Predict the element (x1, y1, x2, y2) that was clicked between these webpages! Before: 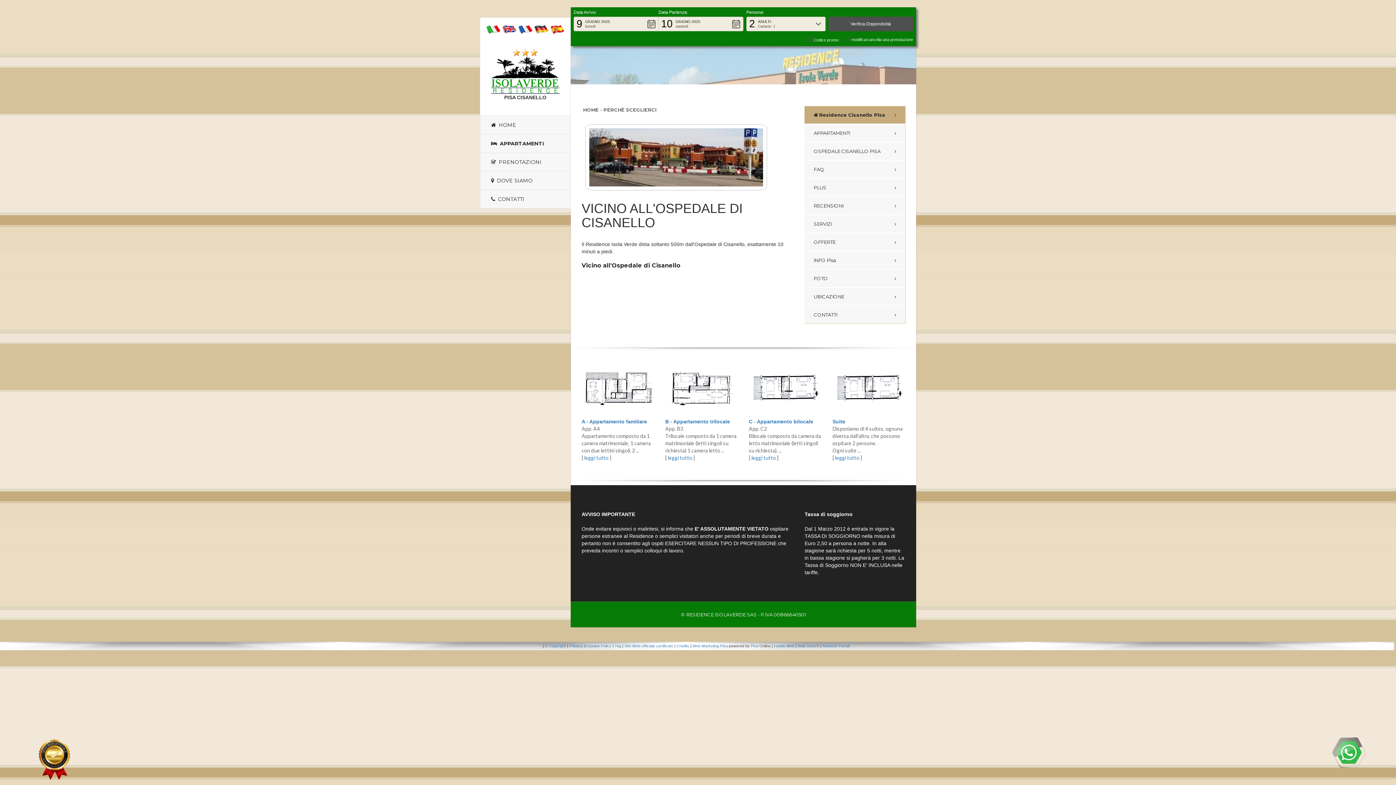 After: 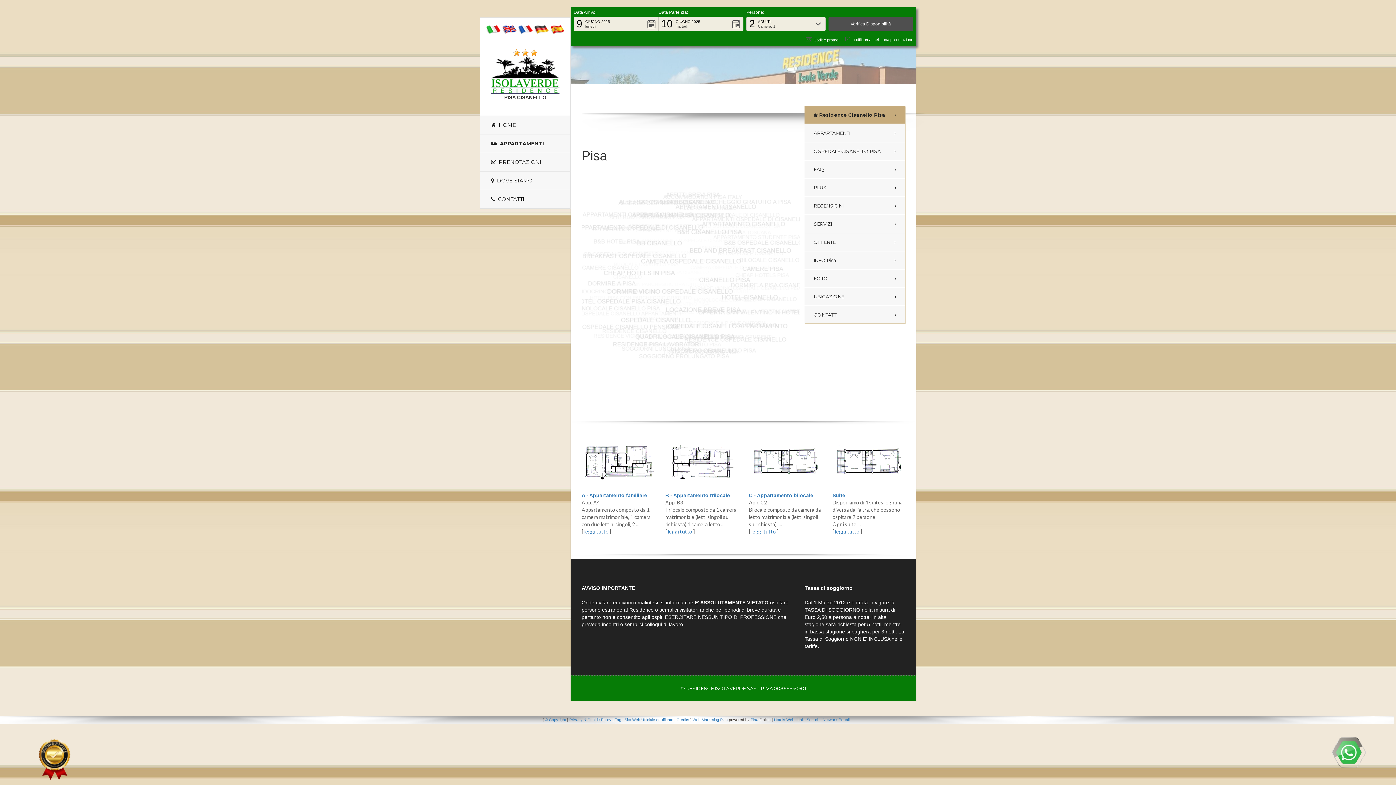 Action: bbox: (614, 644, 621, 648) label: Tag